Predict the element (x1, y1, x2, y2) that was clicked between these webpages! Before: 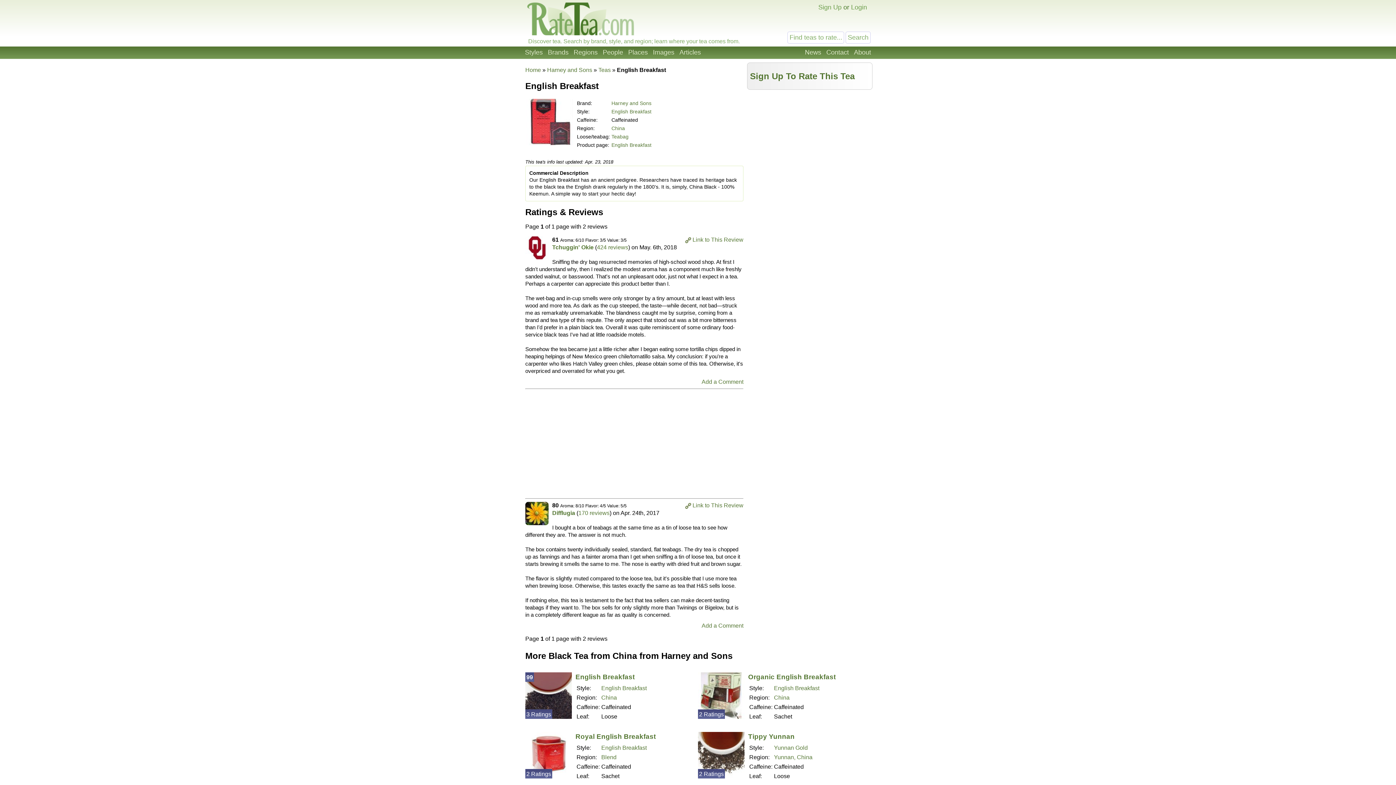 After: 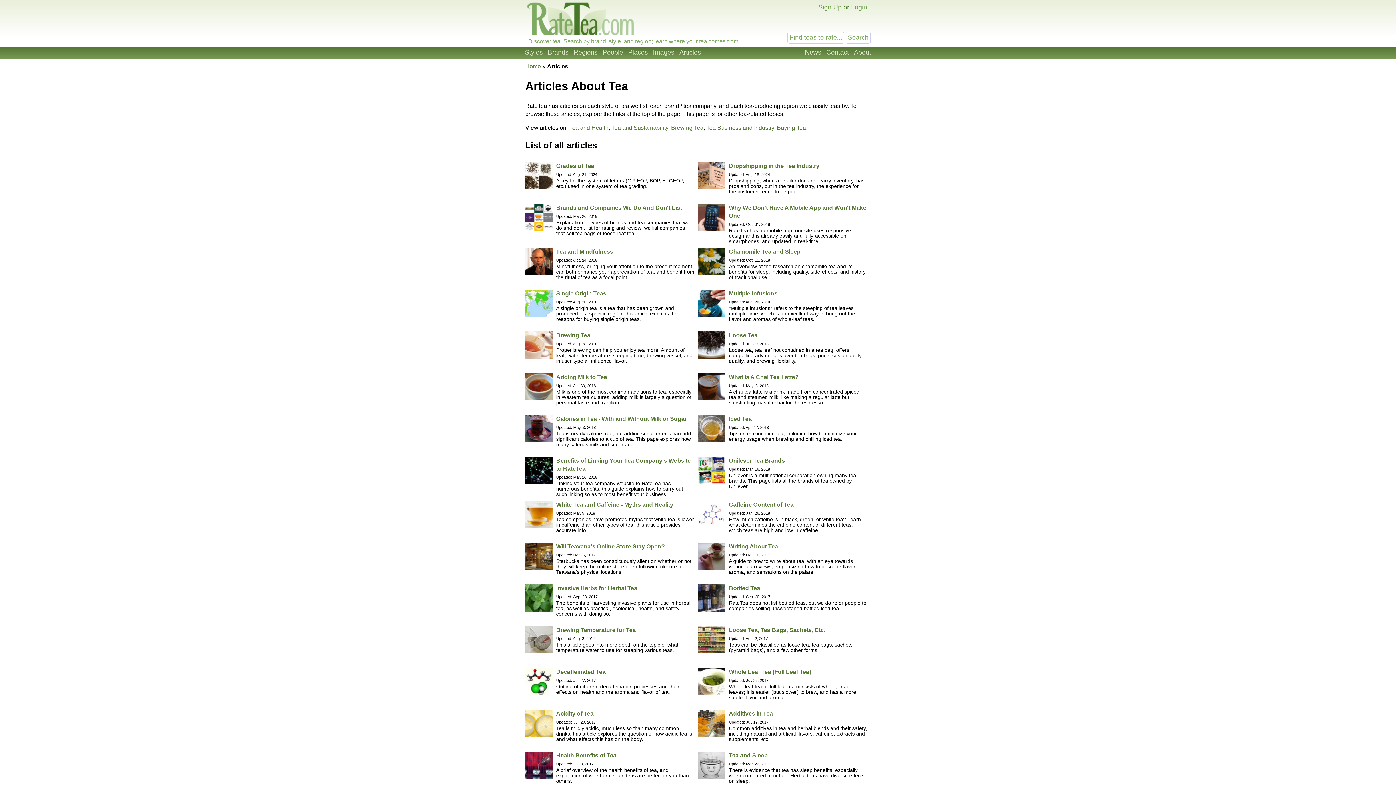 Action: bbox: (677, 46, 703, 58) label: Articles